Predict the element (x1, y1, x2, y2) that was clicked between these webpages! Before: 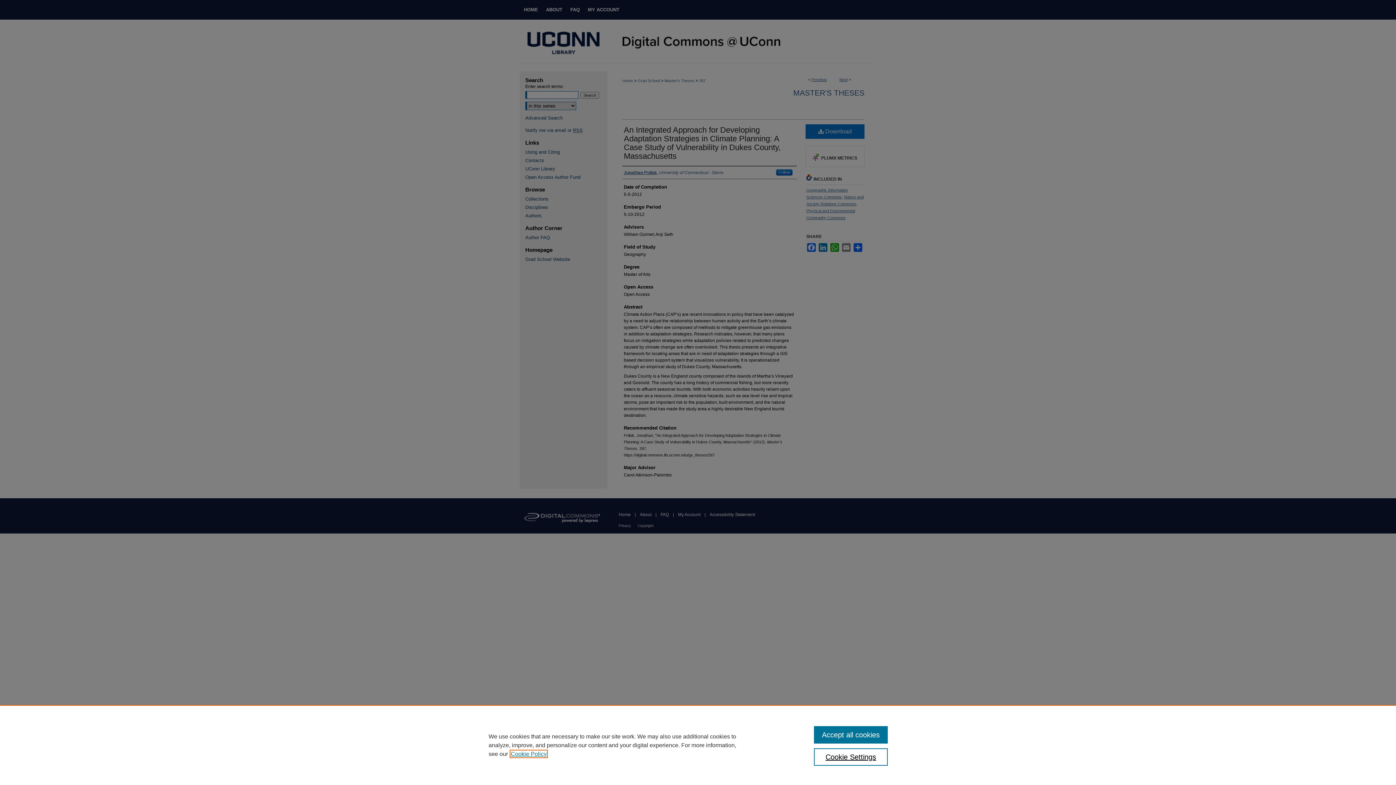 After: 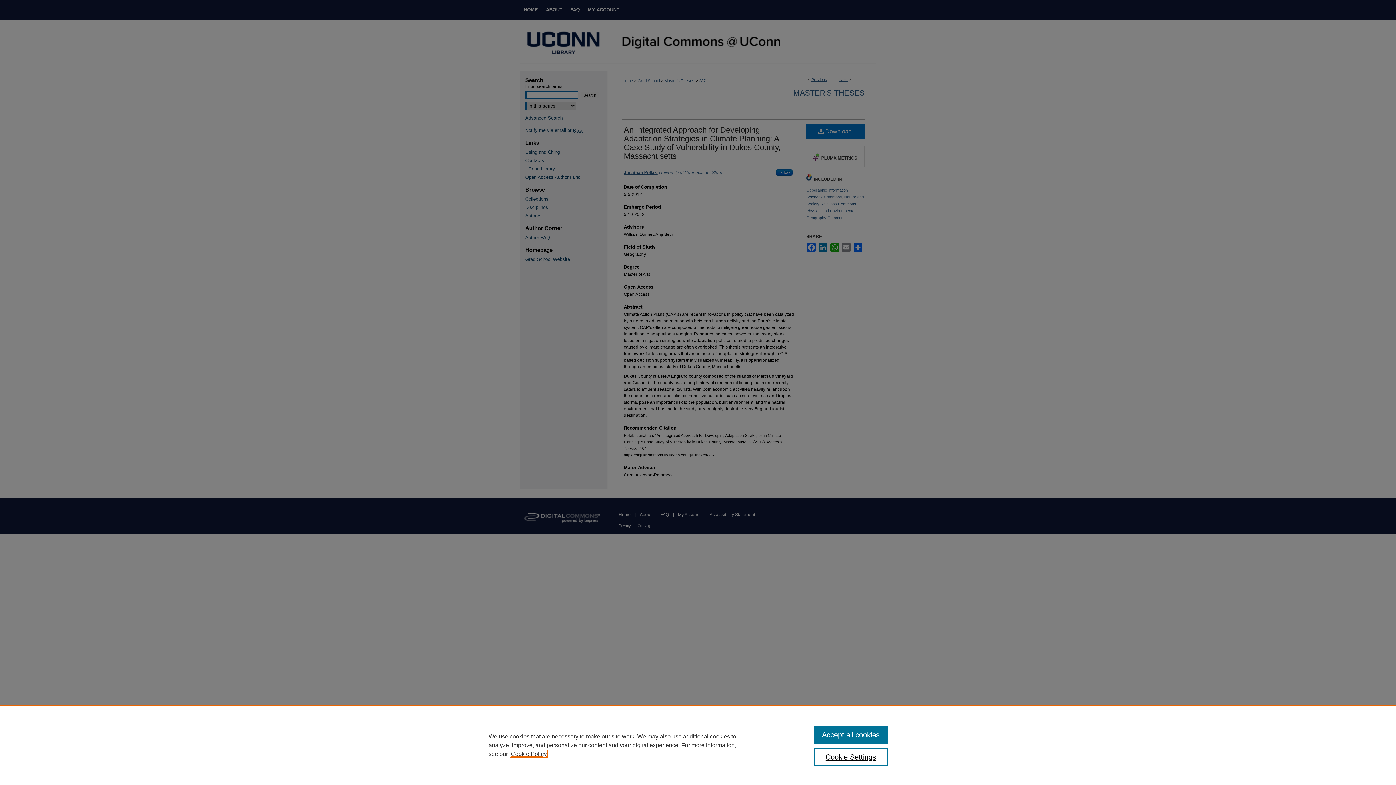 Action: bbox: (510, 751, 546, 757) label: , opens in a new tab